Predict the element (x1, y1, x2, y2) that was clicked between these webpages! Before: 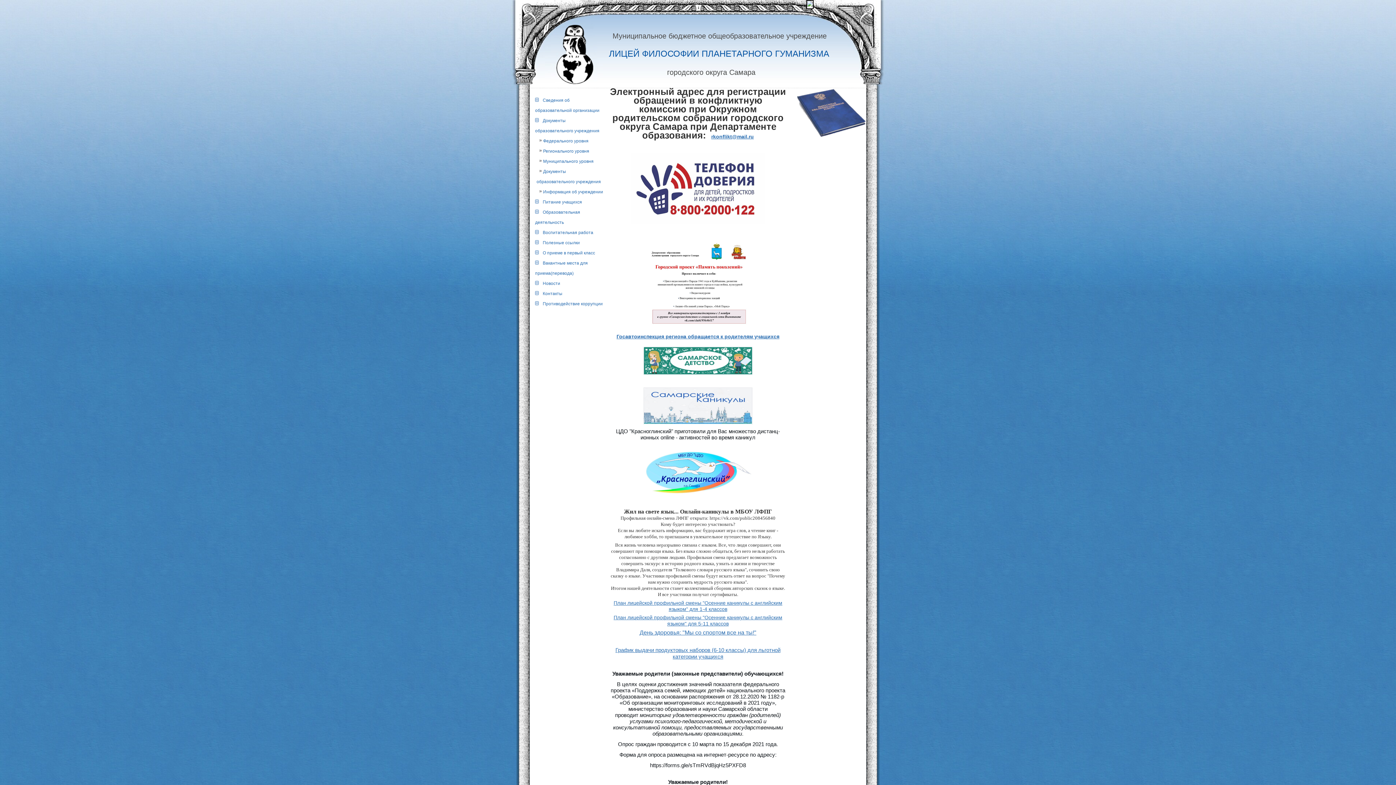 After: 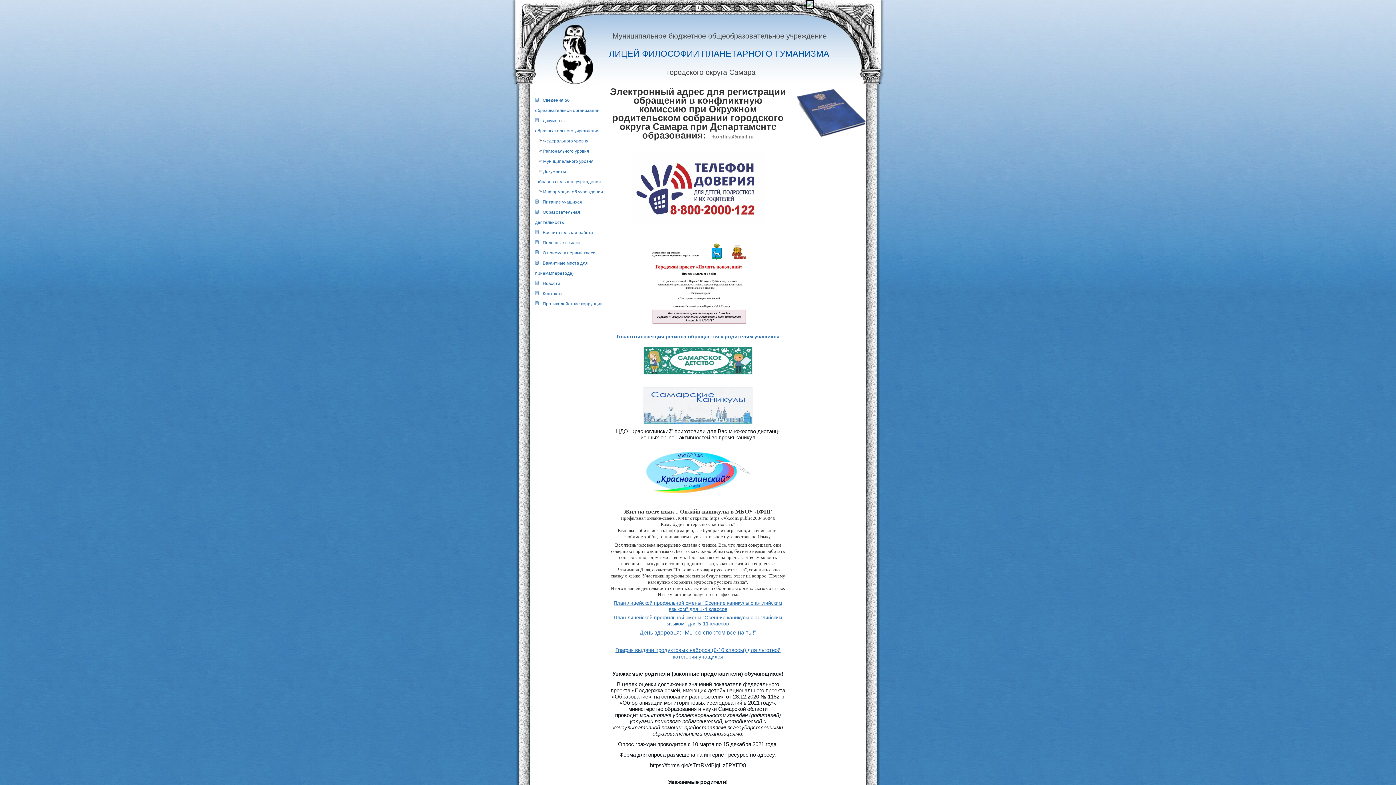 Action: label: rkonflikt@mail.ru bbox: (711, 133, 754, 139)